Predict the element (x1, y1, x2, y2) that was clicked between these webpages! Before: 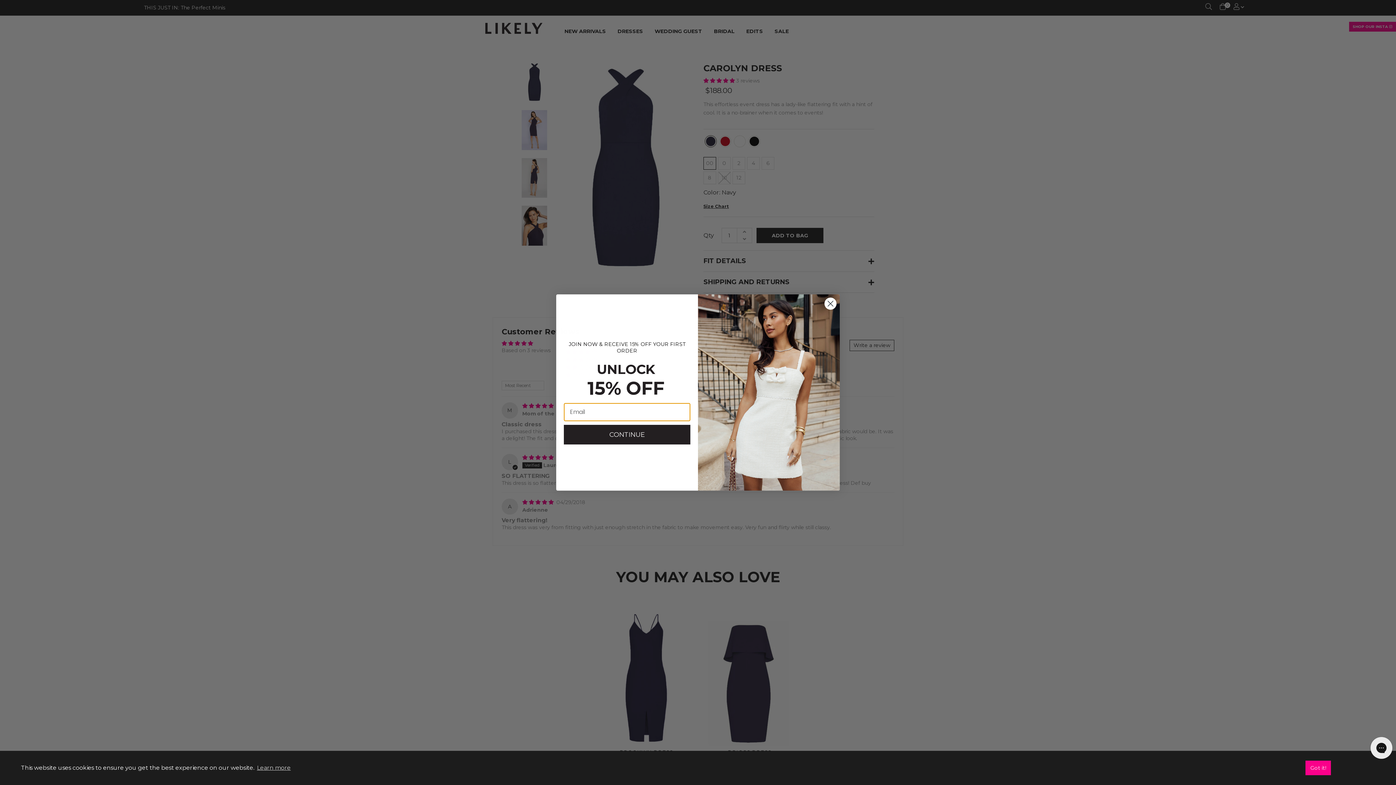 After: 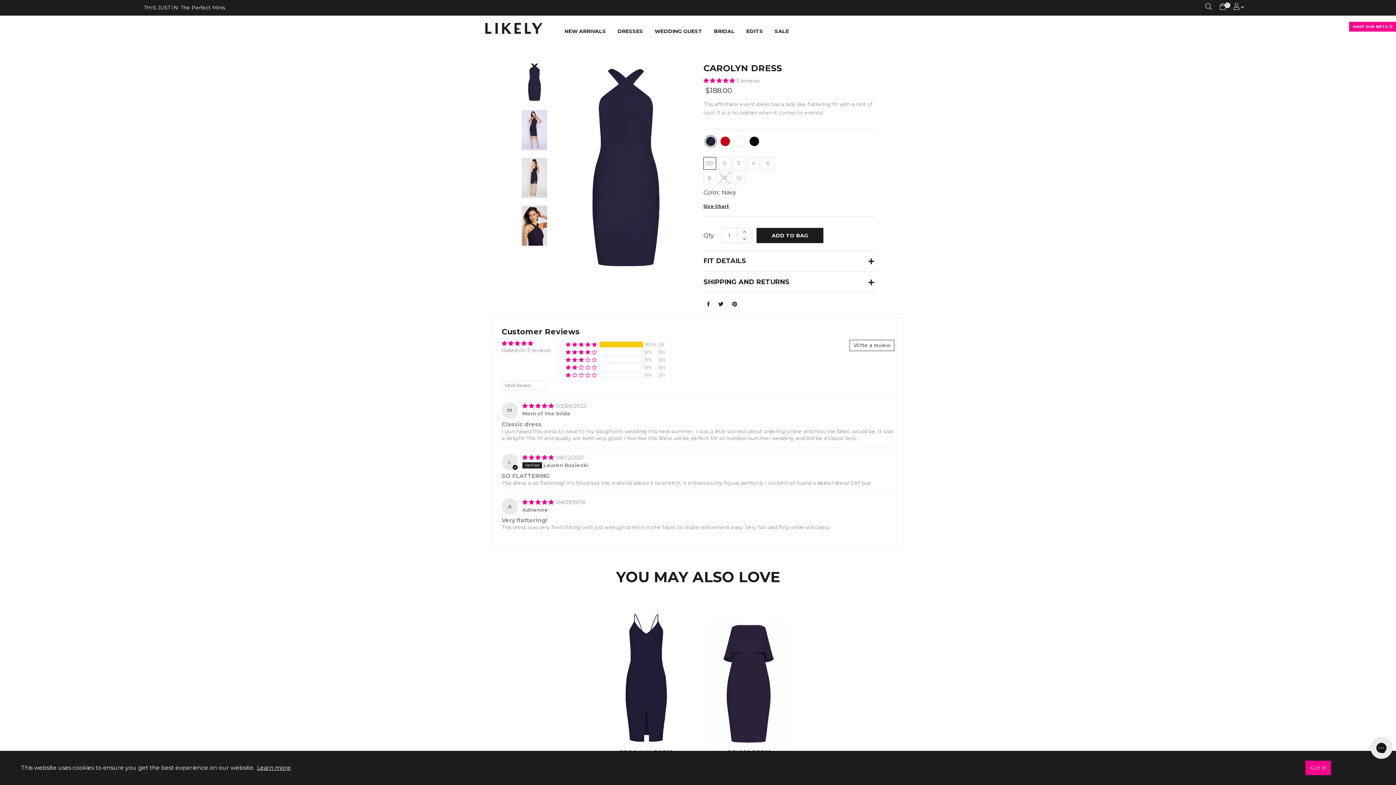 Action: label: learn more about cookies bbox: (255, 762, 291, 773)